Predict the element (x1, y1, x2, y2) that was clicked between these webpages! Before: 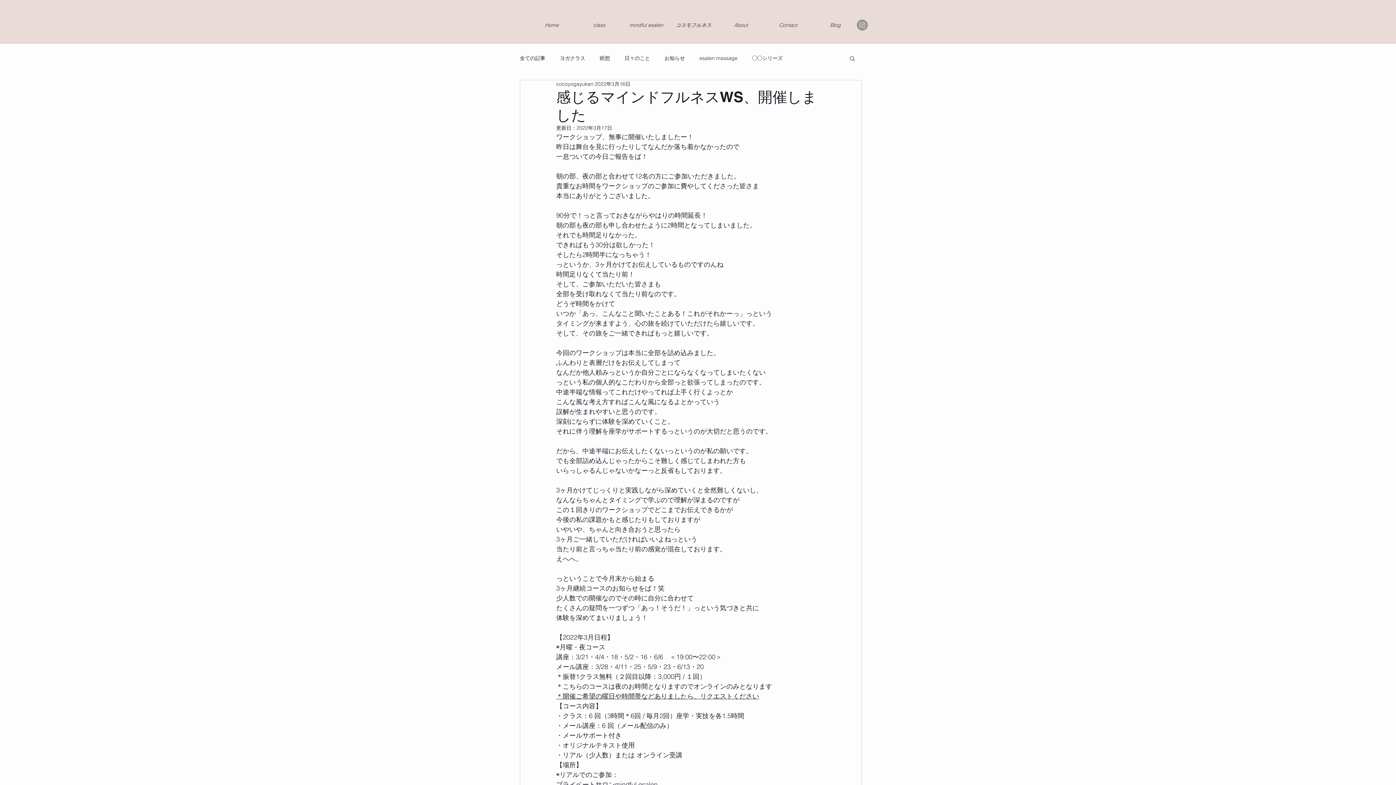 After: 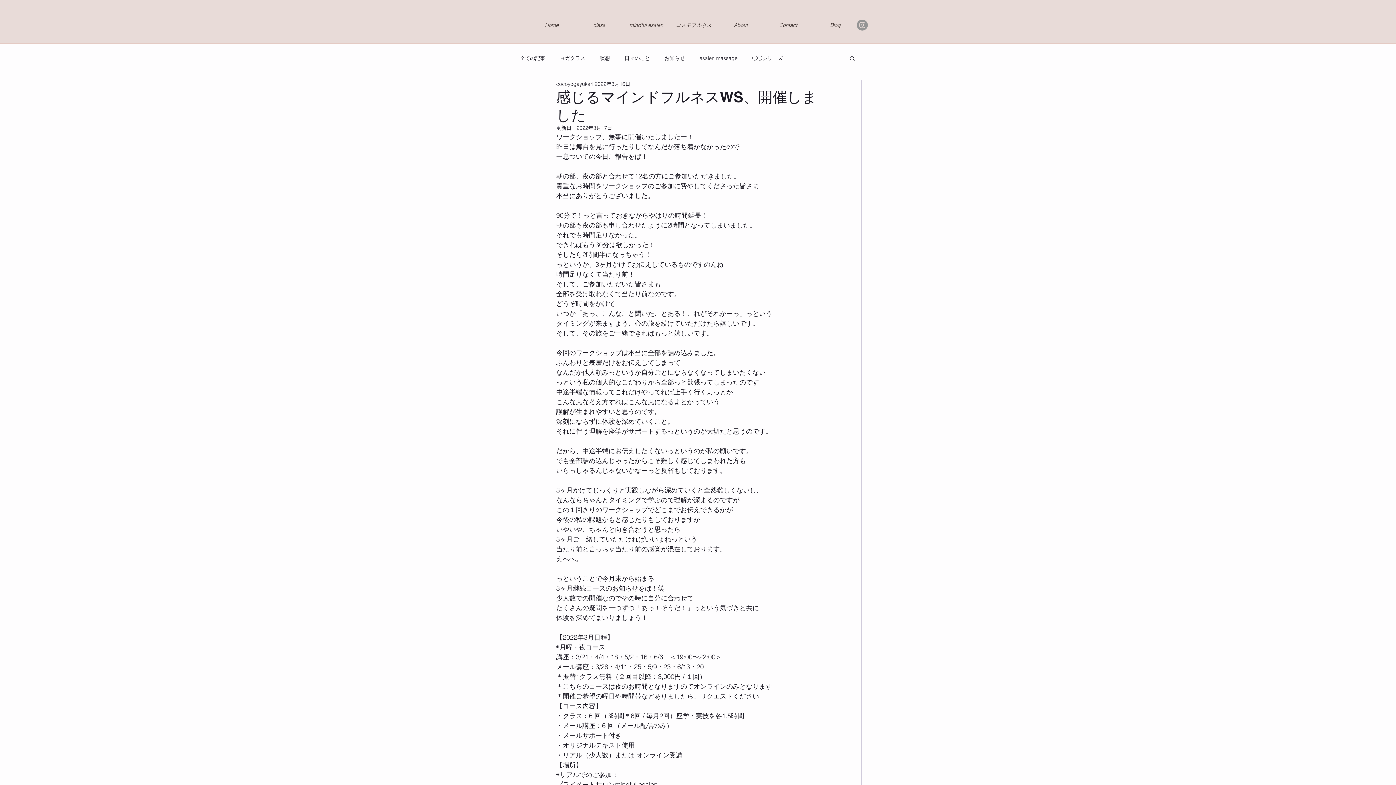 Action: label: 検索 bbox: (849, 55, 856, 61)